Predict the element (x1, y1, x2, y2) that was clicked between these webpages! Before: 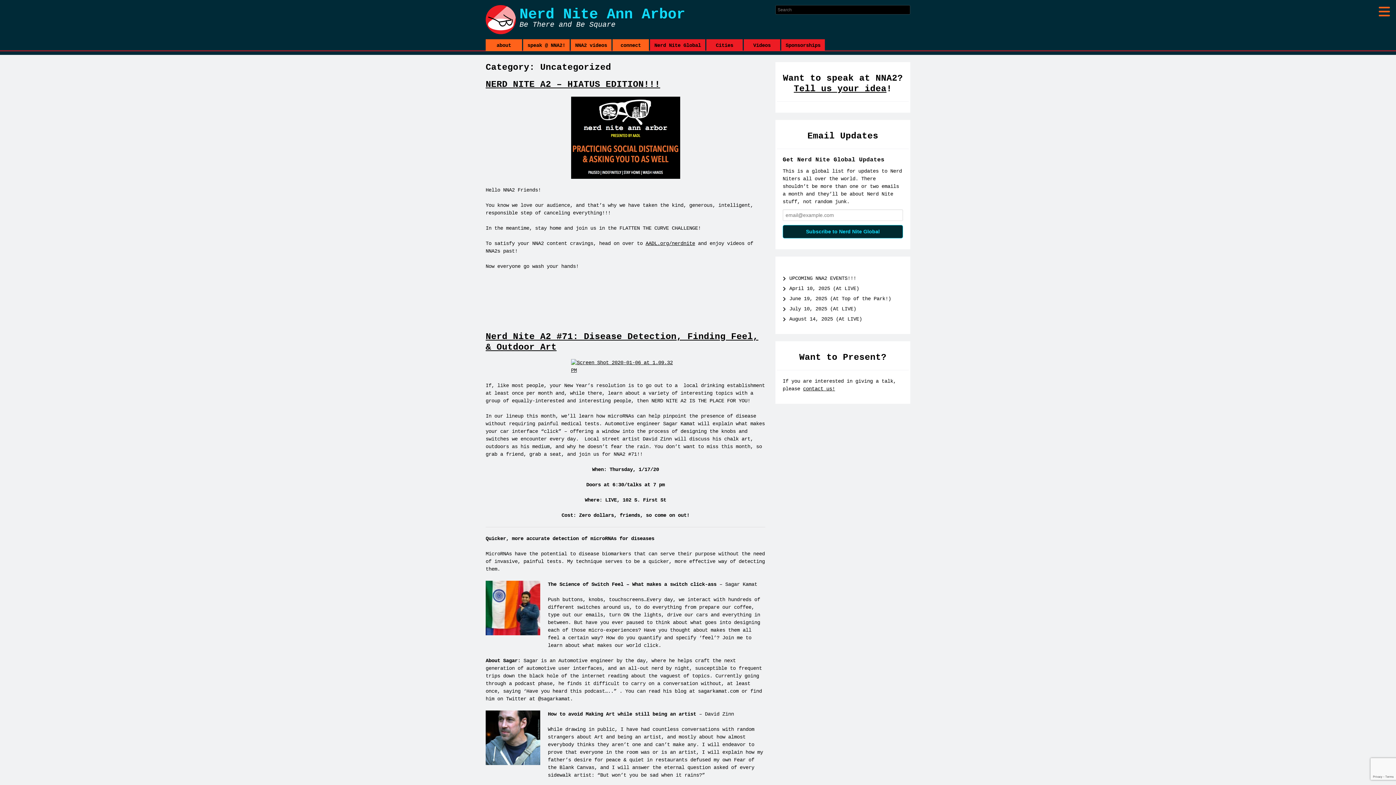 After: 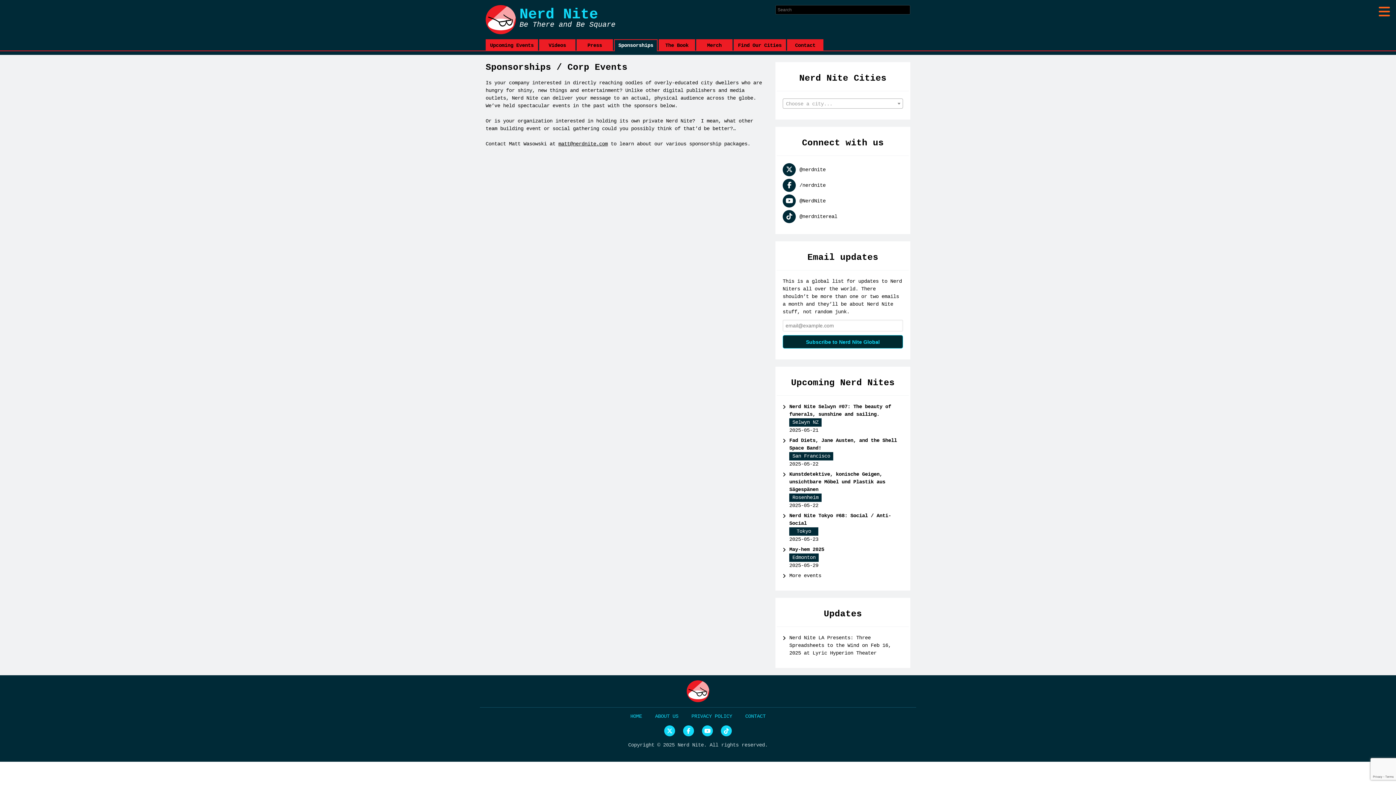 Action: label: Sponsorships bbox: (781, 39, 825, 51)